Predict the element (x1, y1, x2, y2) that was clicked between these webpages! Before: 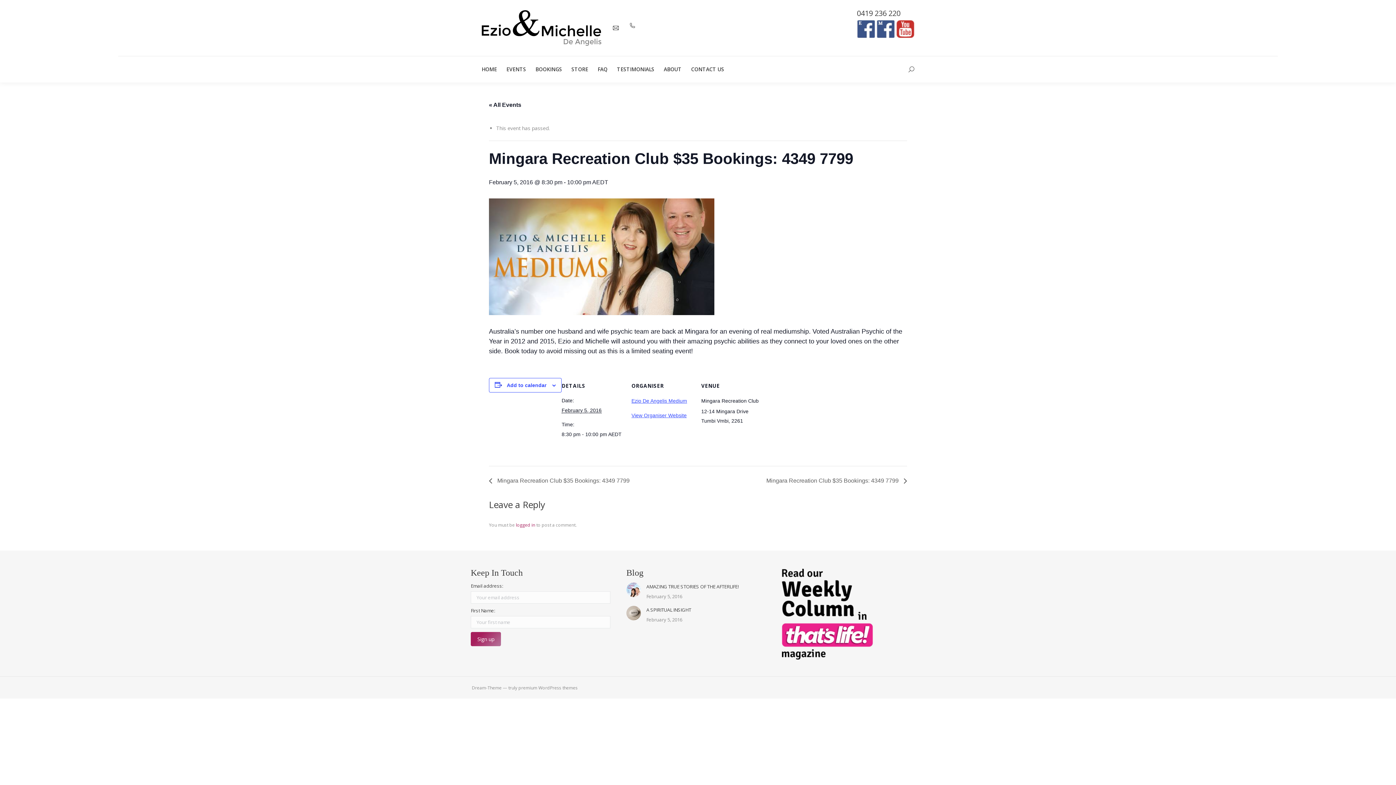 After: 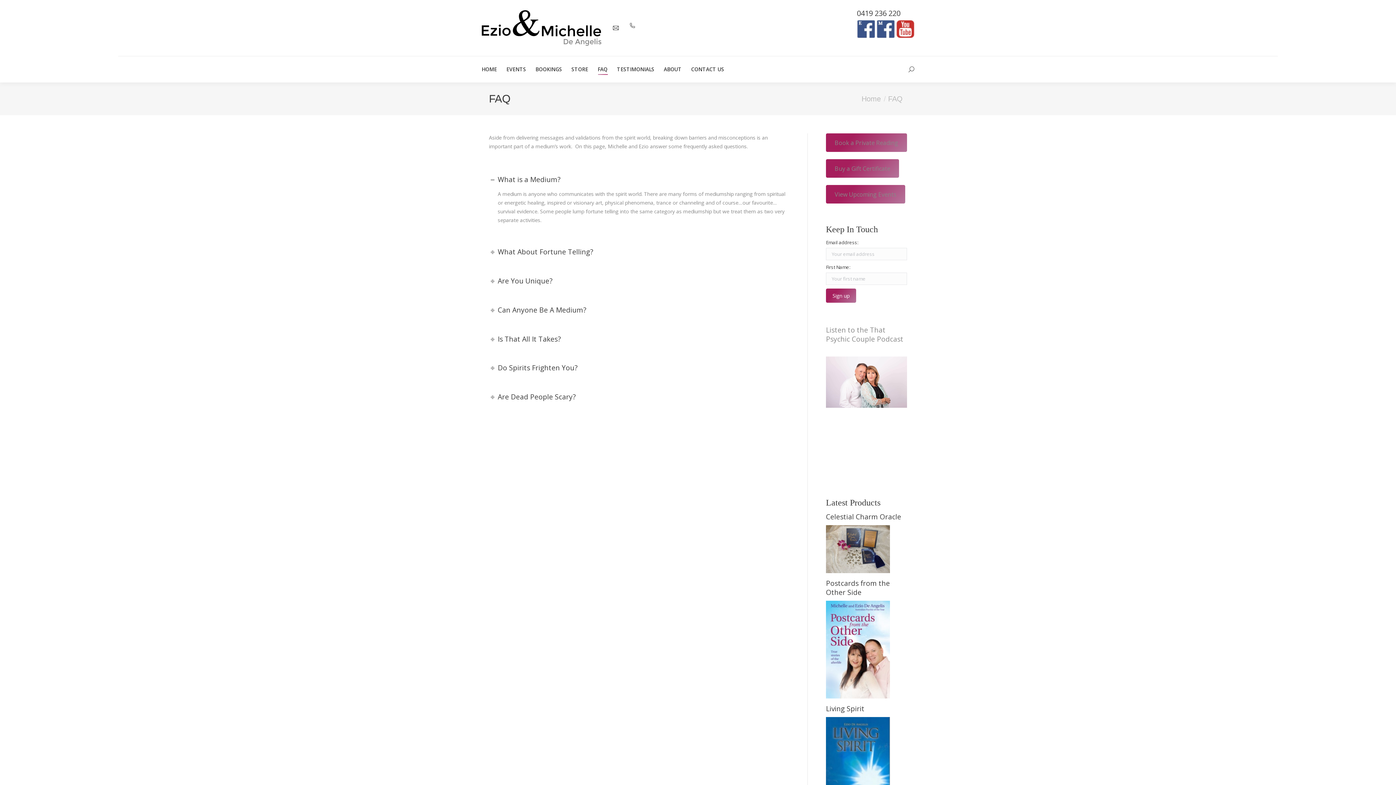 Action: bbox: (597, 64, 607, 74) label: FAQ